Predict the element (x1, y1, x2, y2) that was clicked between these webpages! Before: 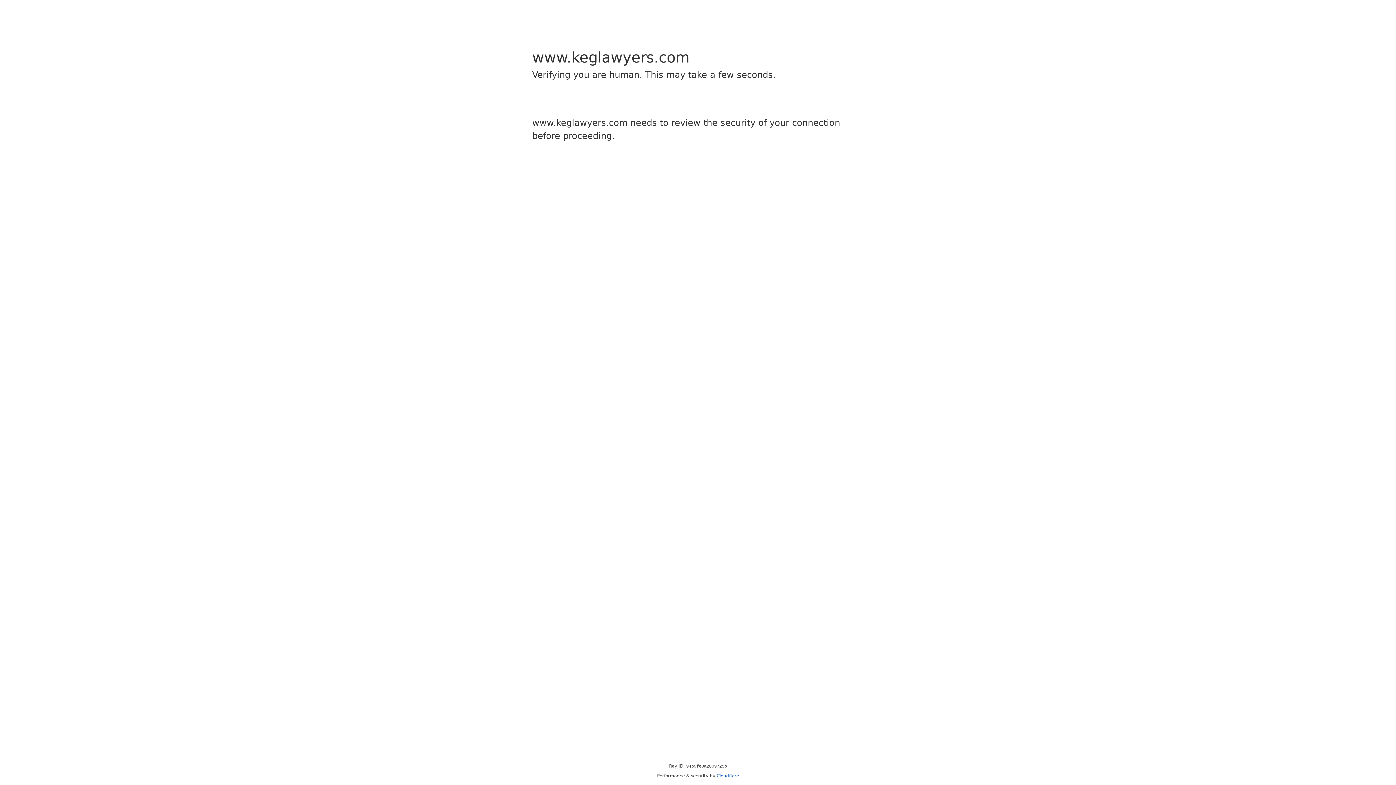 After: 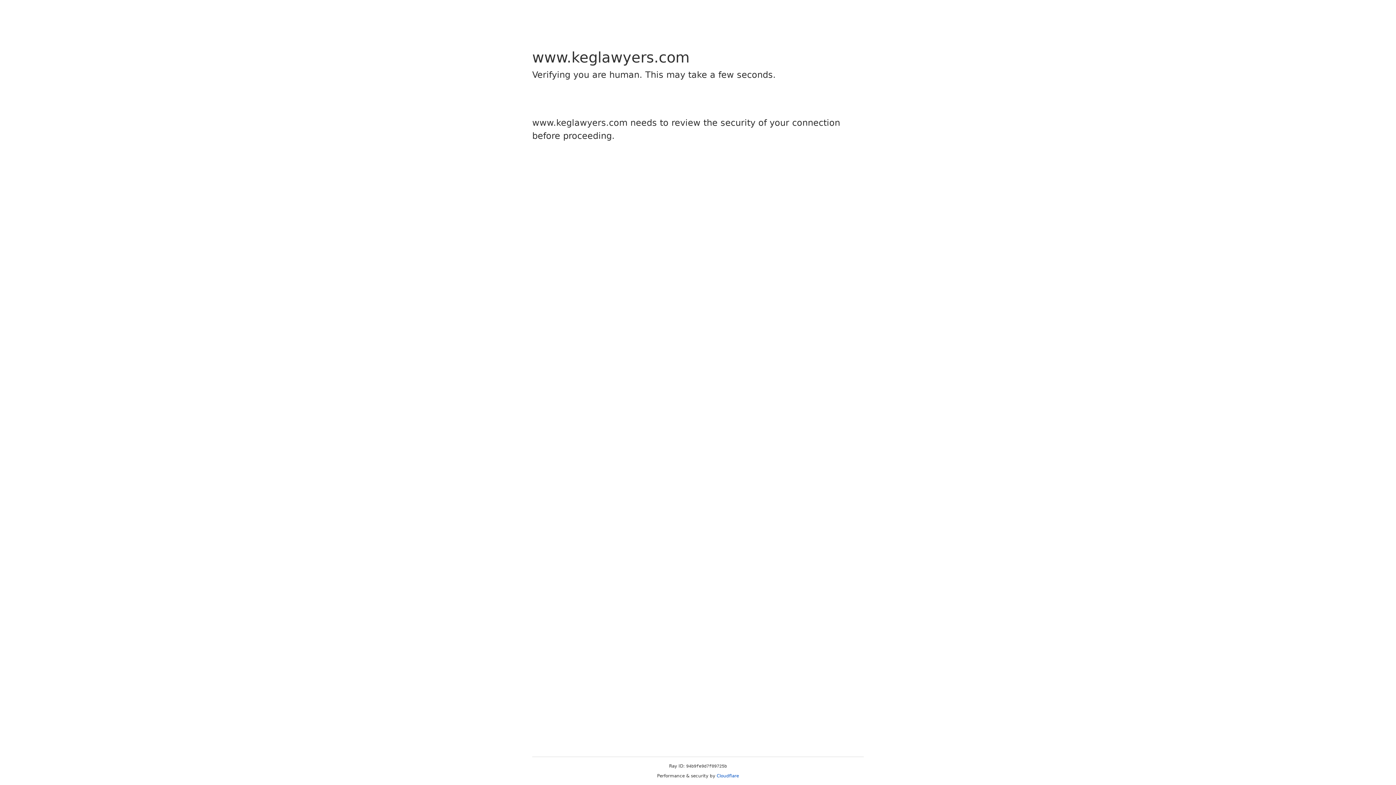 Action: label: Cloudflare bbox: (716, 773, 739, 778)